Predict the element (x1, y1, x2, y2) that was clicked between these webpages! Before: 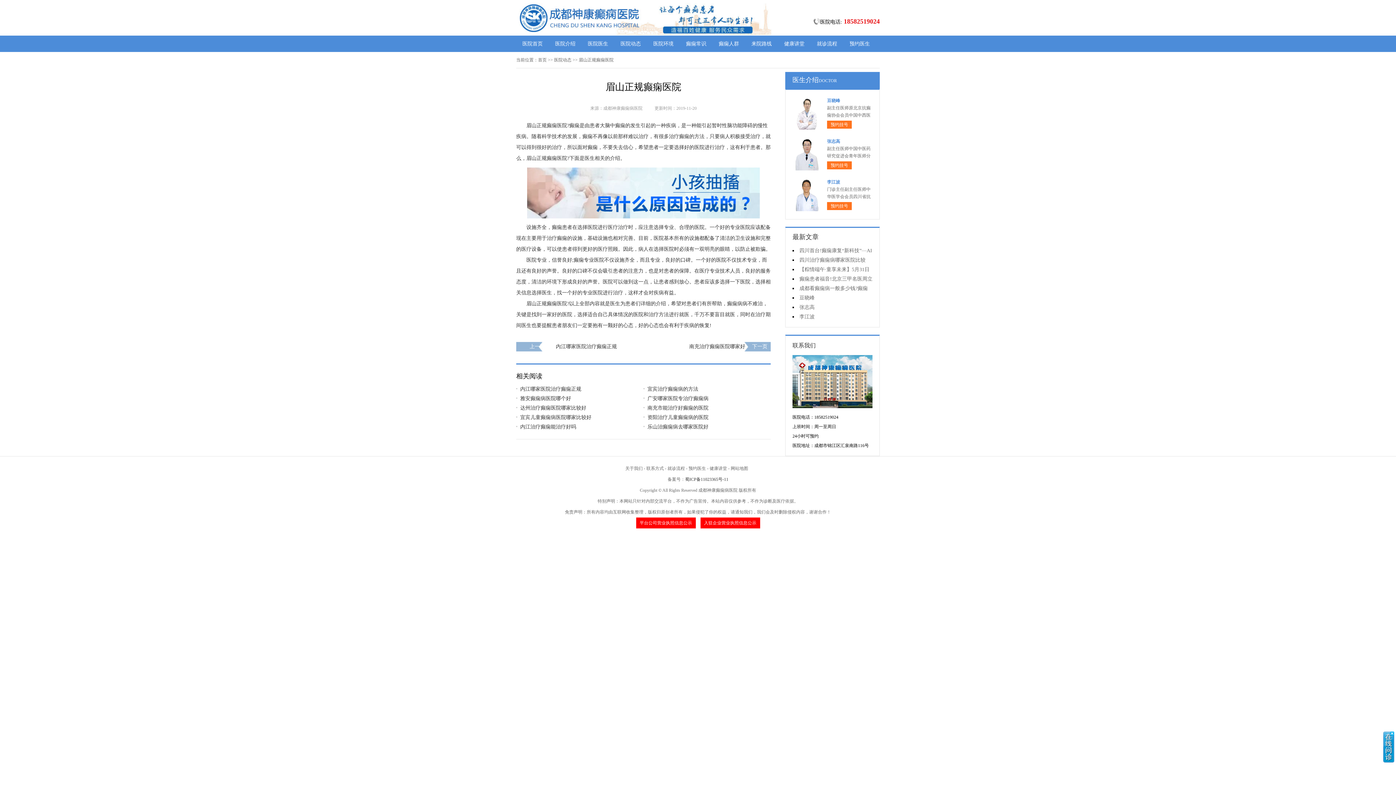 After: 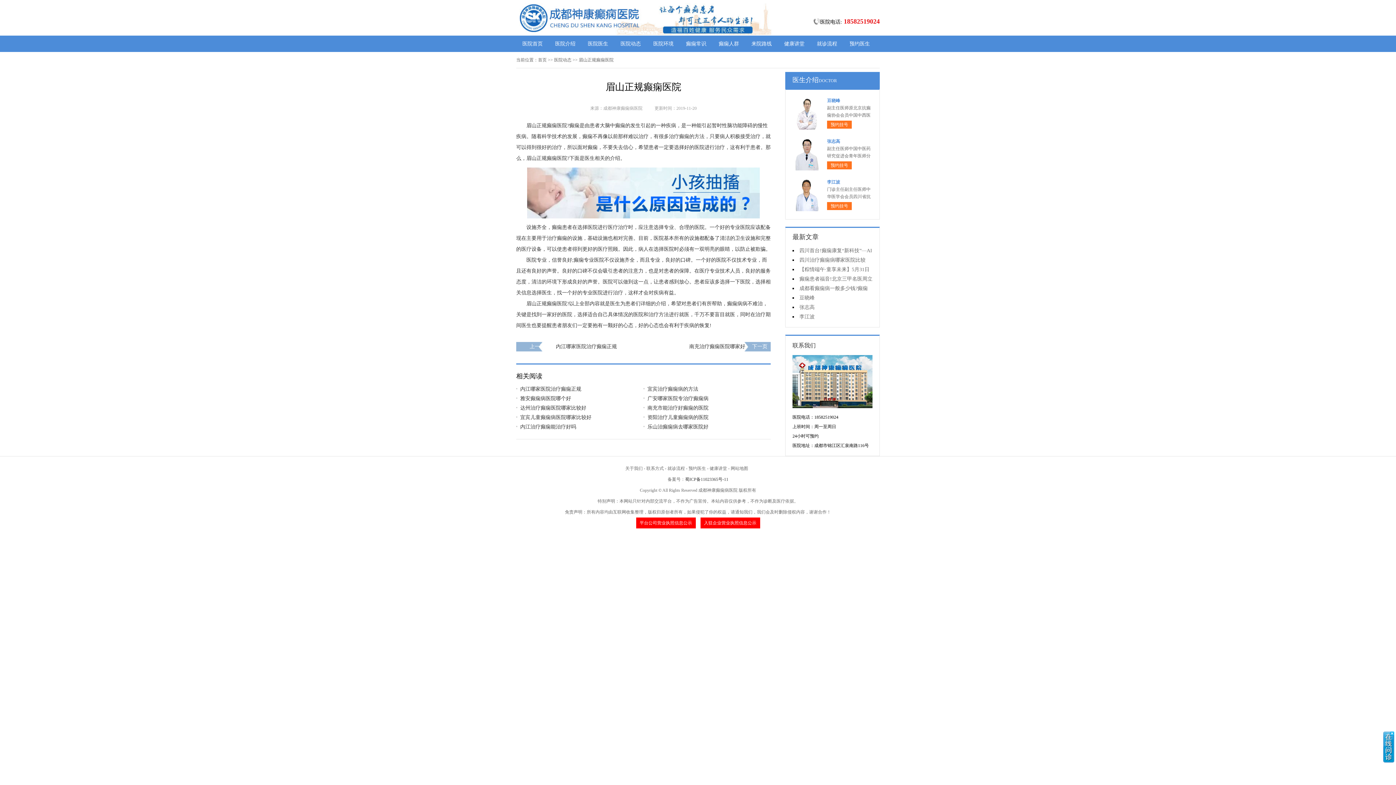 Action: label: 健康讲堂 bbox: (709, 466, 727, 471)